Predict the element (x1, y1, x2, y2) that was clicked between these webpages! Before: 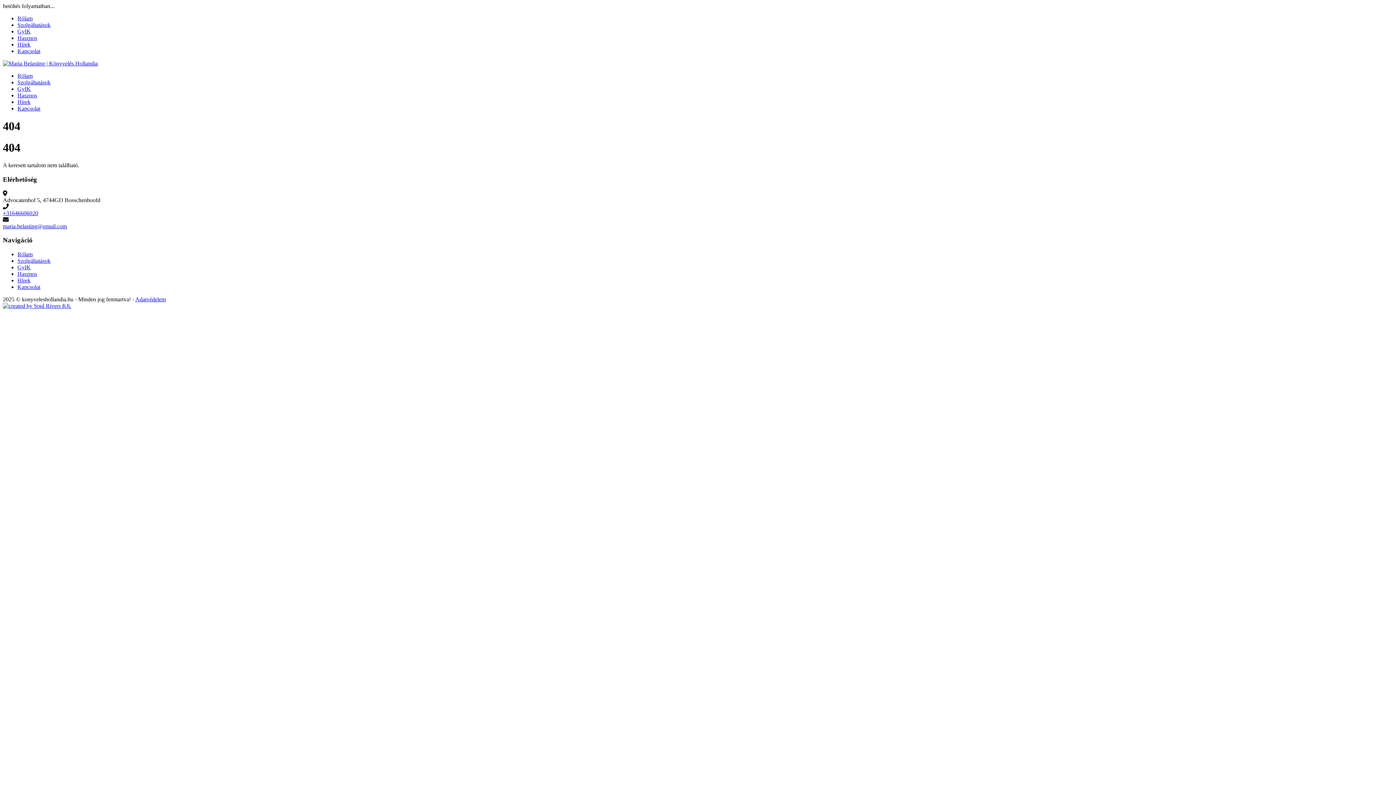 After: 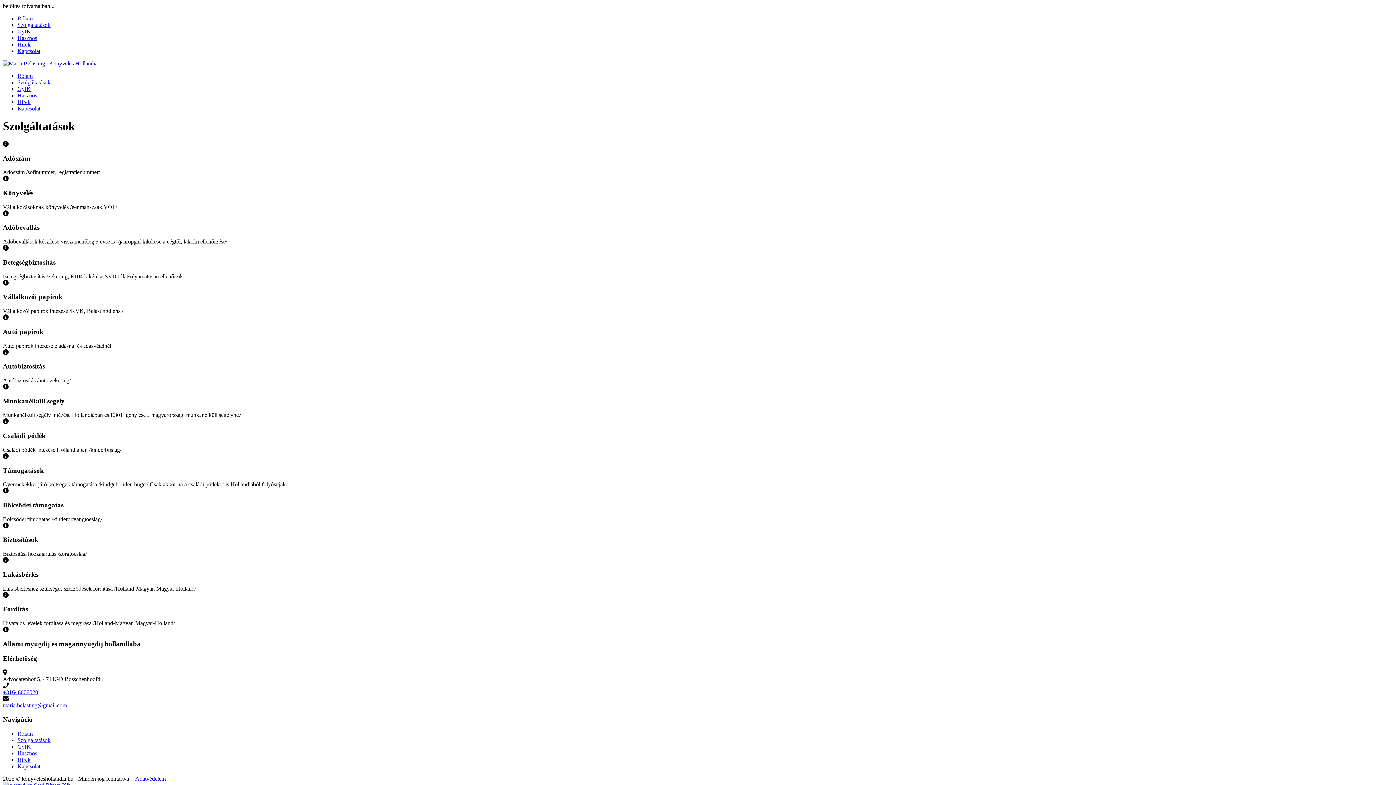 Action: bbox: (17, 257, 50, 264) label: Szolgáltatások